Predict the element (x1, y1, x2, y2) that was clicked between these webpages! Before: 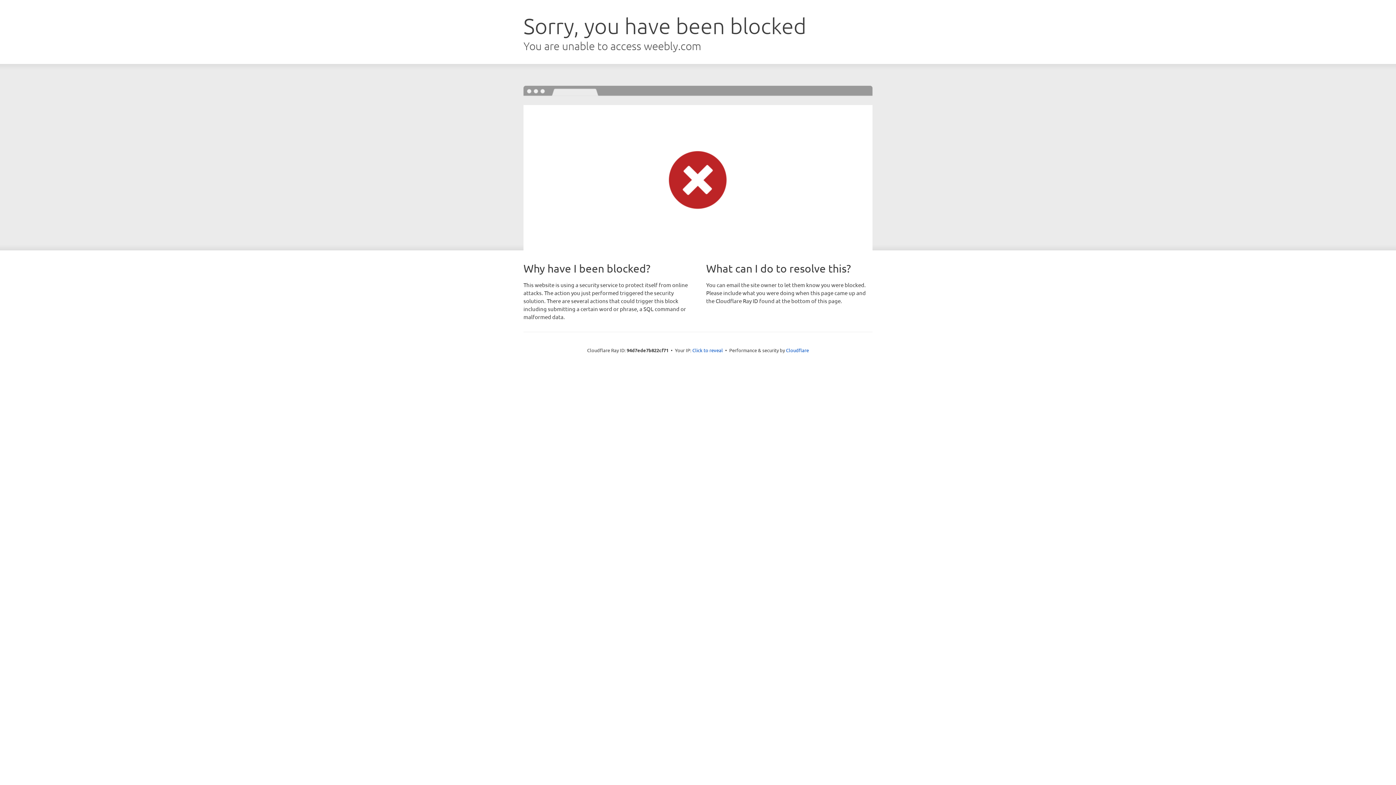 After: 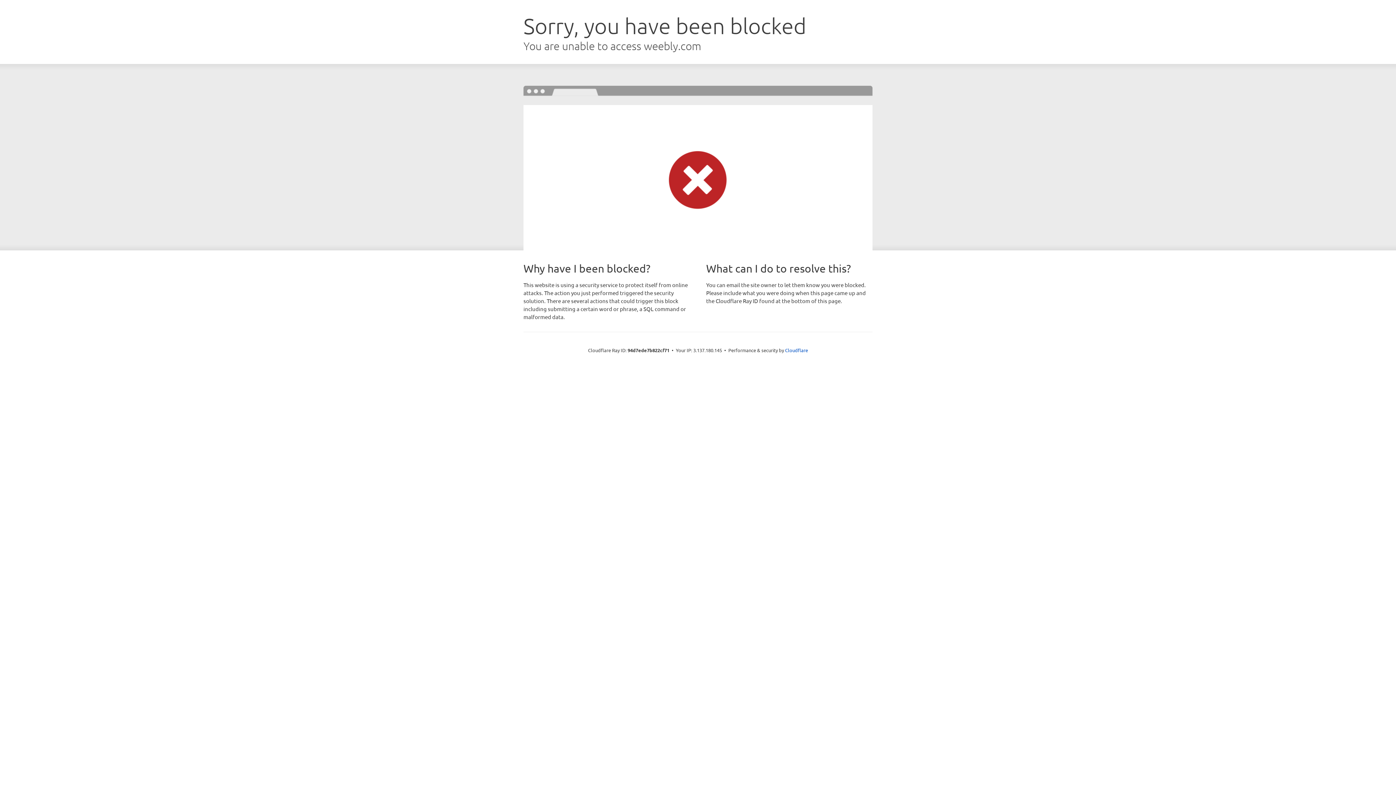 Action: label: Click to reveal bbox: (692, 346, 723, 353)